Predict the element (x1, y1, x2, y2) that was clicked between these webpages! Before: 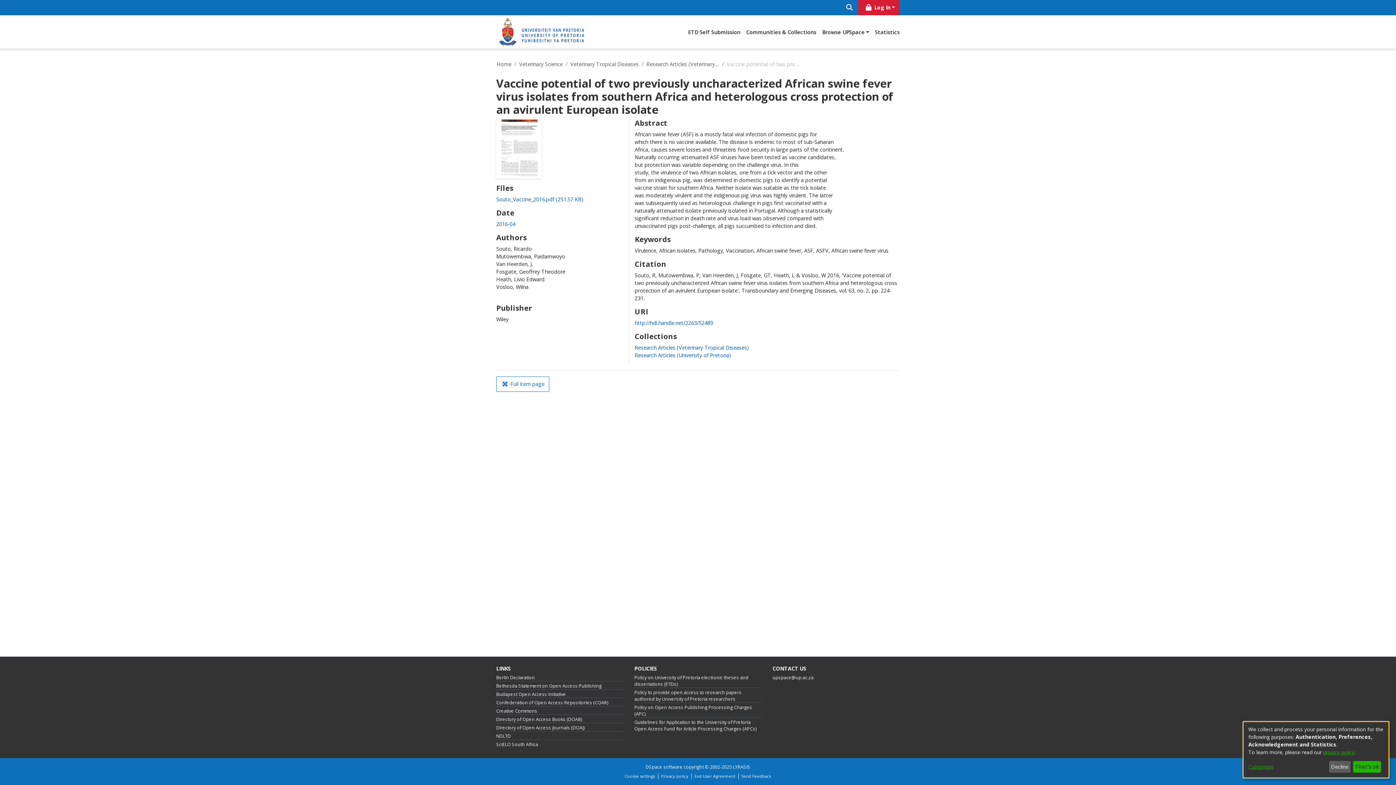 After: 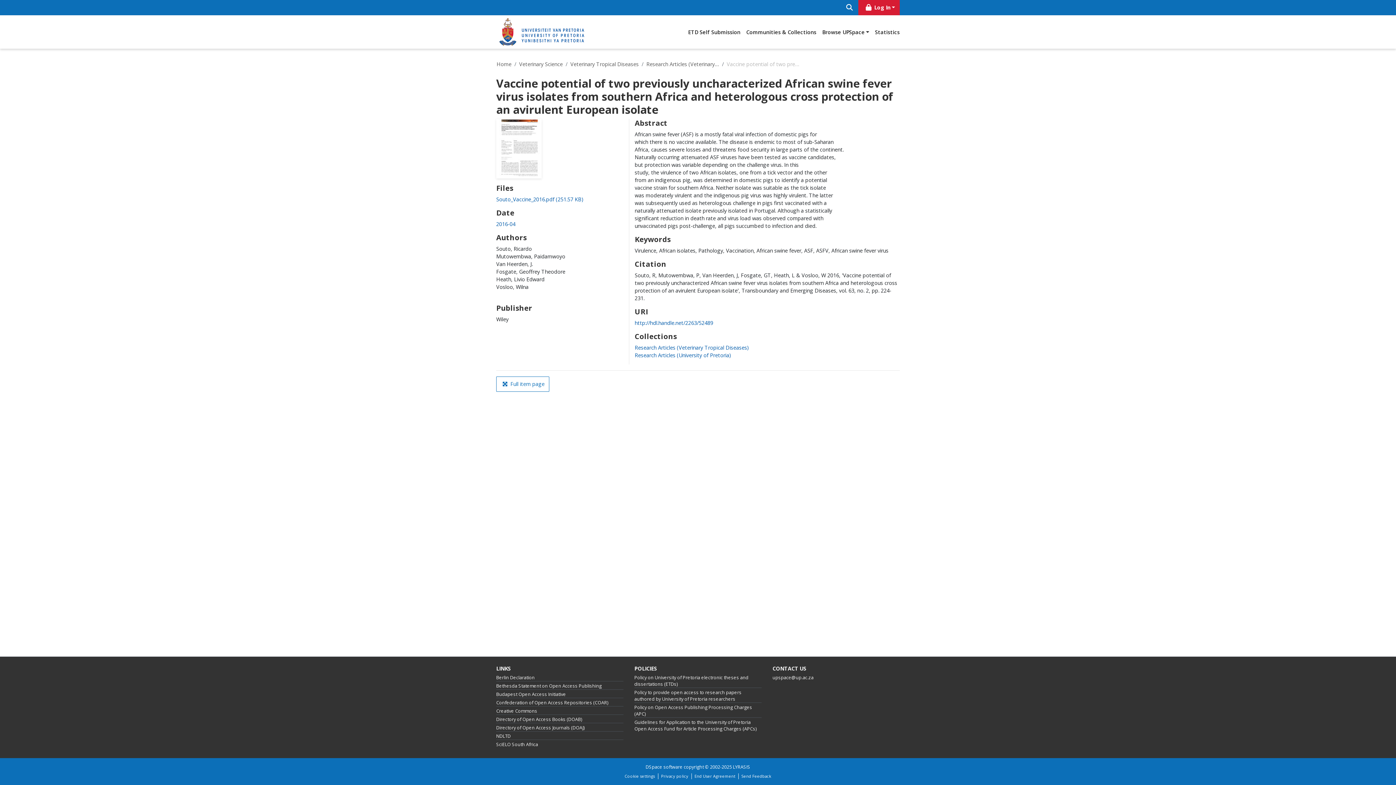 Action: label: Decline bbox: (1329, 761, 1350, 773)